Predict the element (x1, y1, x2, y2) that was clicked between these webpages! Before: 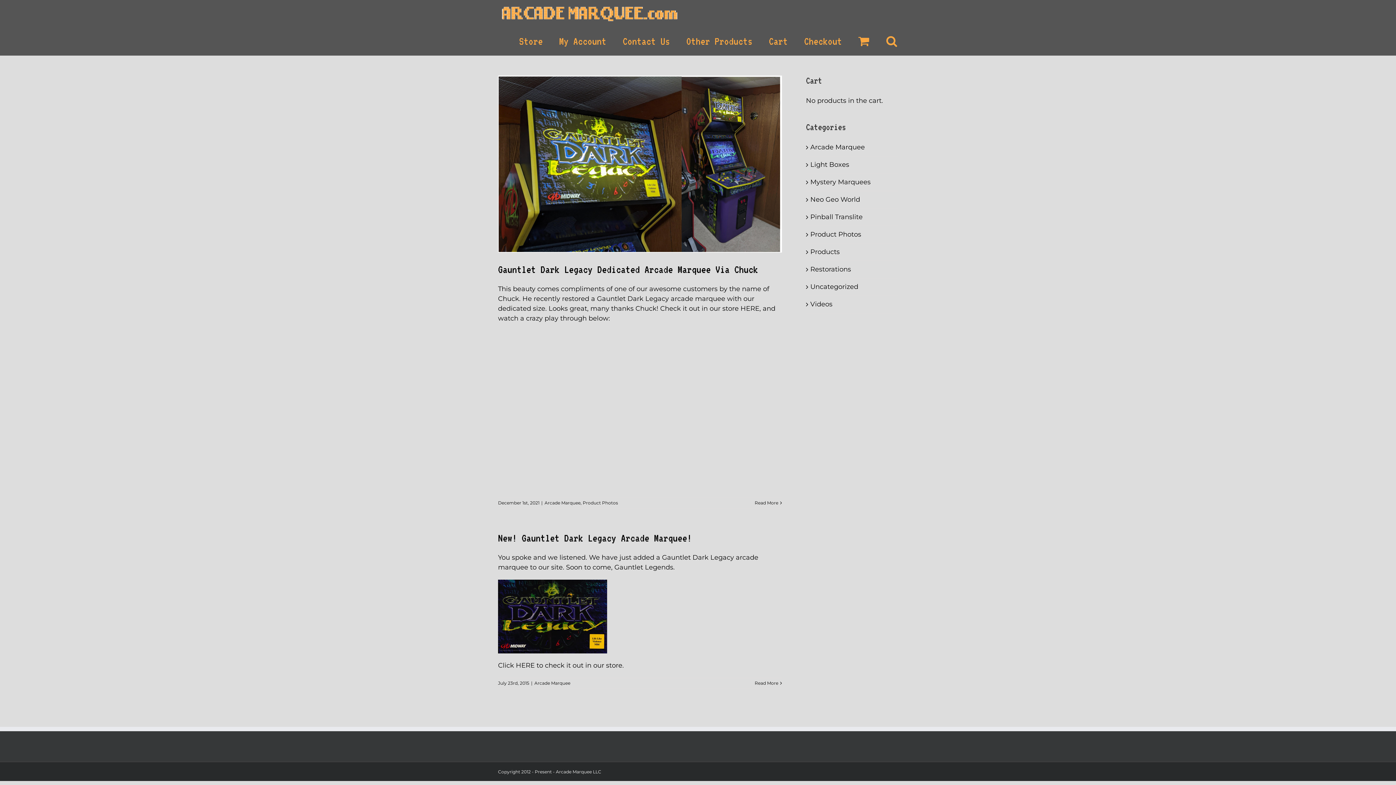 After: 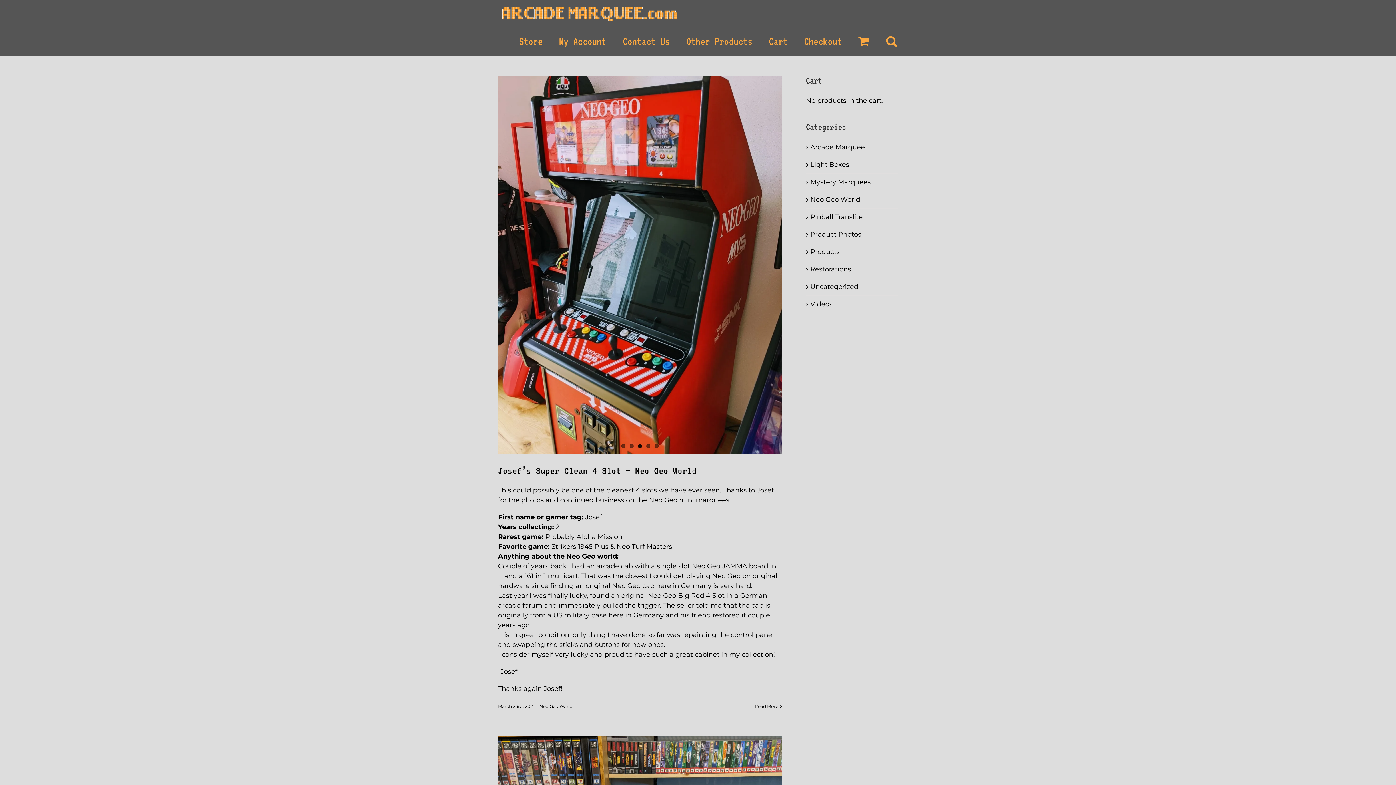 Action: label: Neo Geo World bbox: (810, 194, 894, 204)